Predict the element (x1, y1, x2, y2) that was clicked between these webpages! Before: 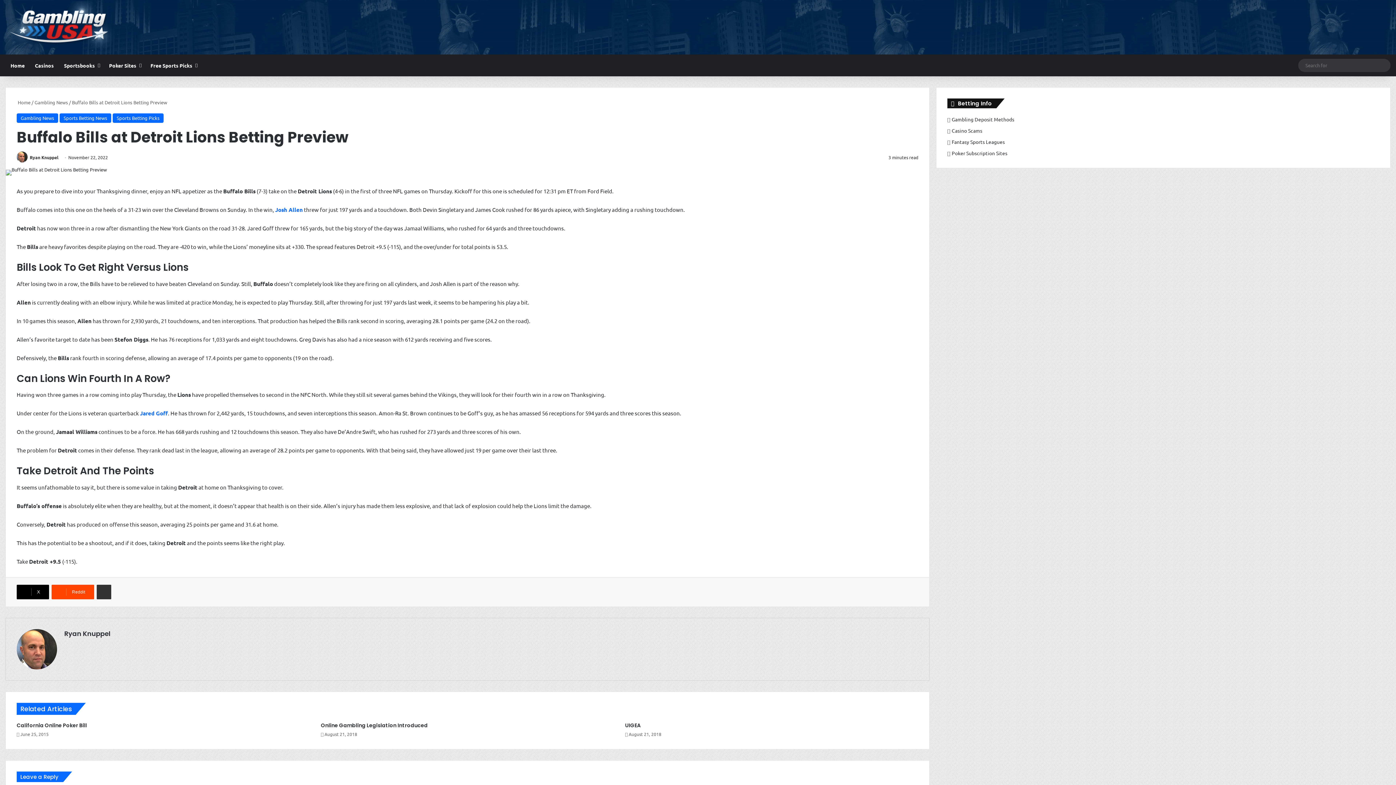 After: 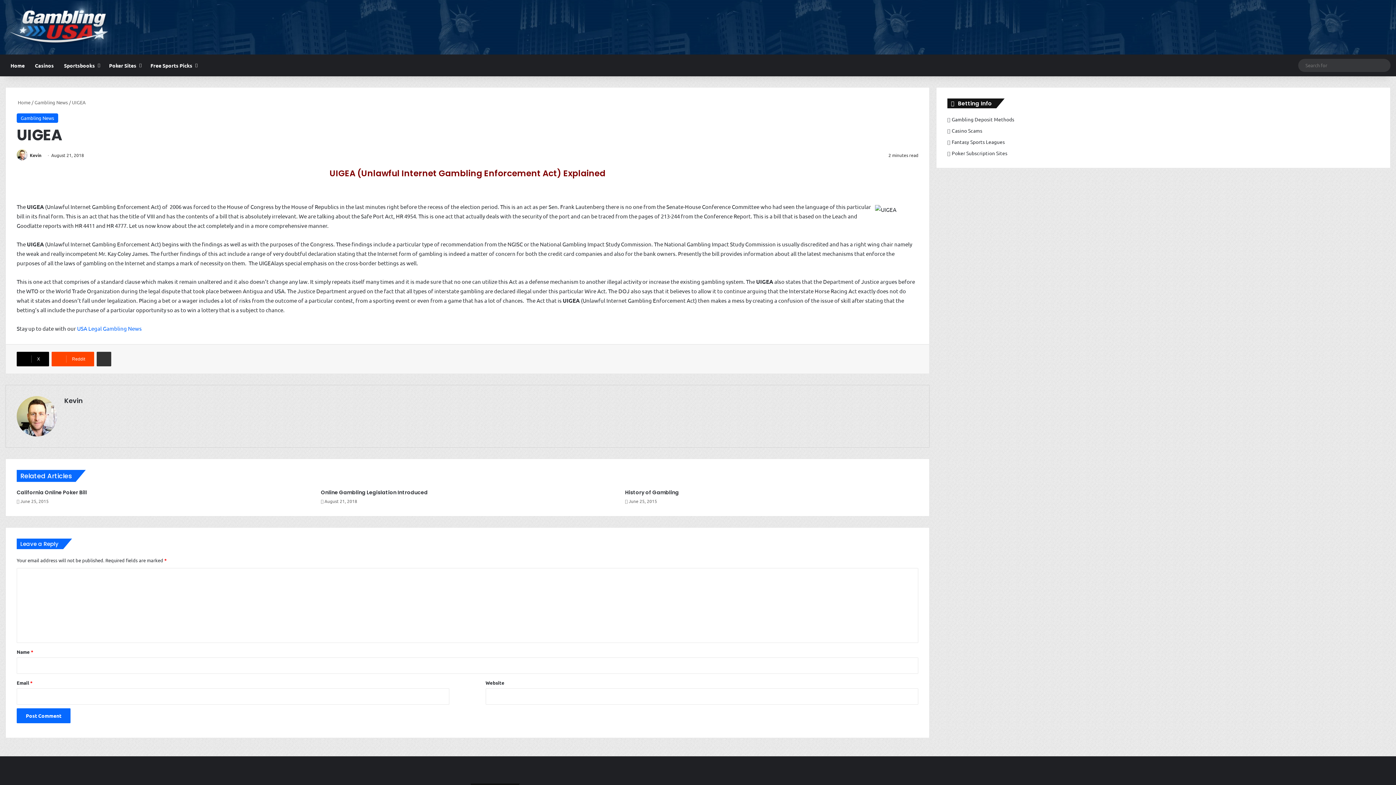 Action: bbox: (625, 722, 640, 729) label: UIGEA